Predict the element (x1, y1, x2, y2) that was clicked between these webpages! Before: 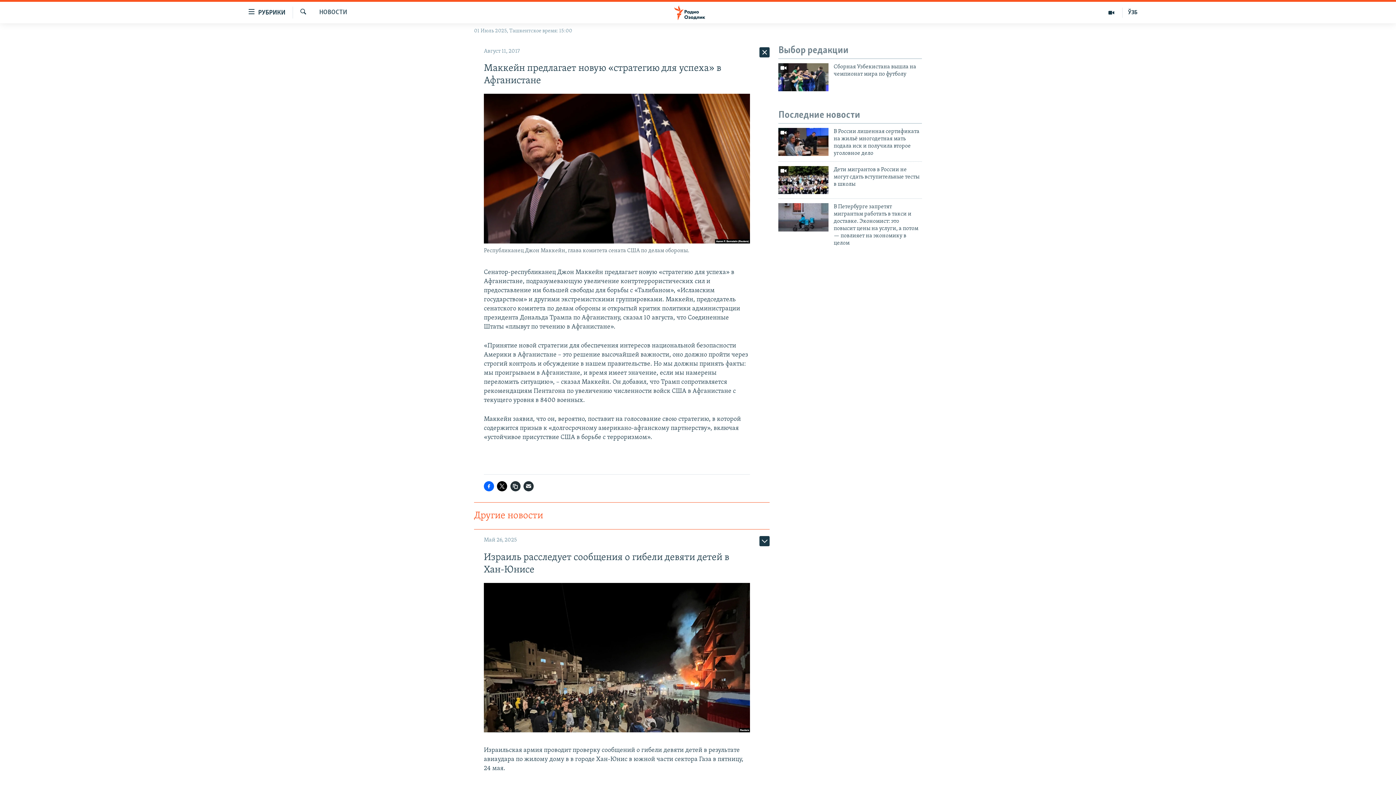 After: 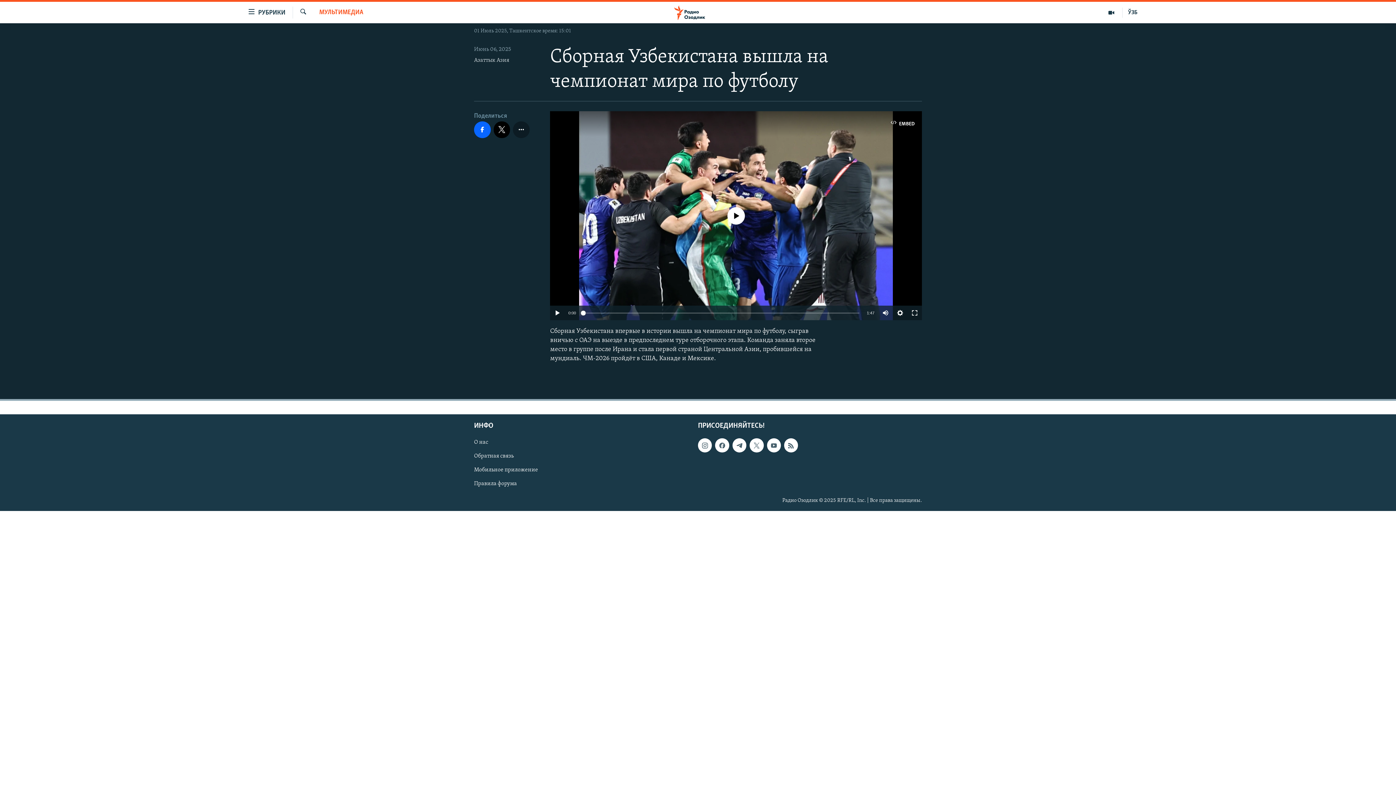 Action: label: Сборная Узбекистана вышла на чемпионат мира по футболу bbox: (833, 63, 922, 82)